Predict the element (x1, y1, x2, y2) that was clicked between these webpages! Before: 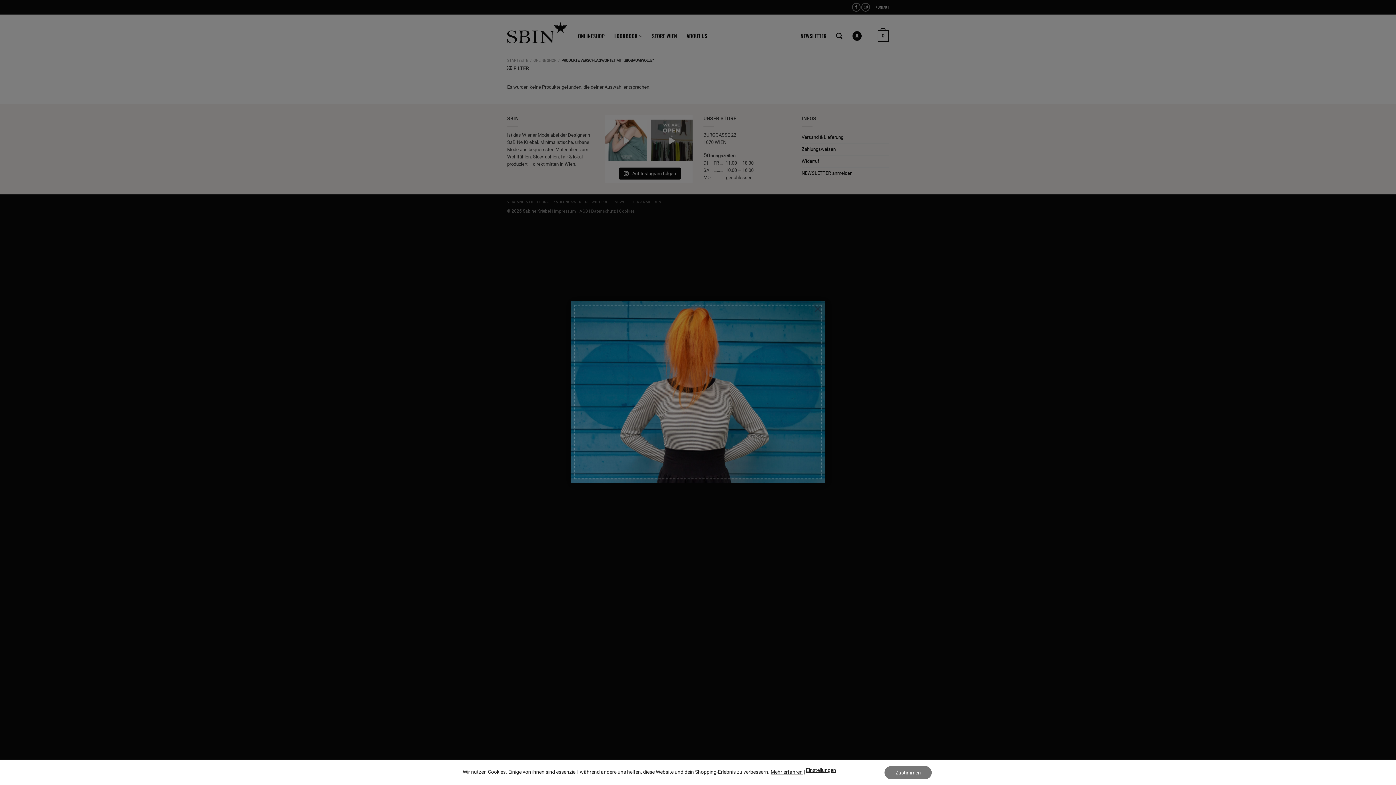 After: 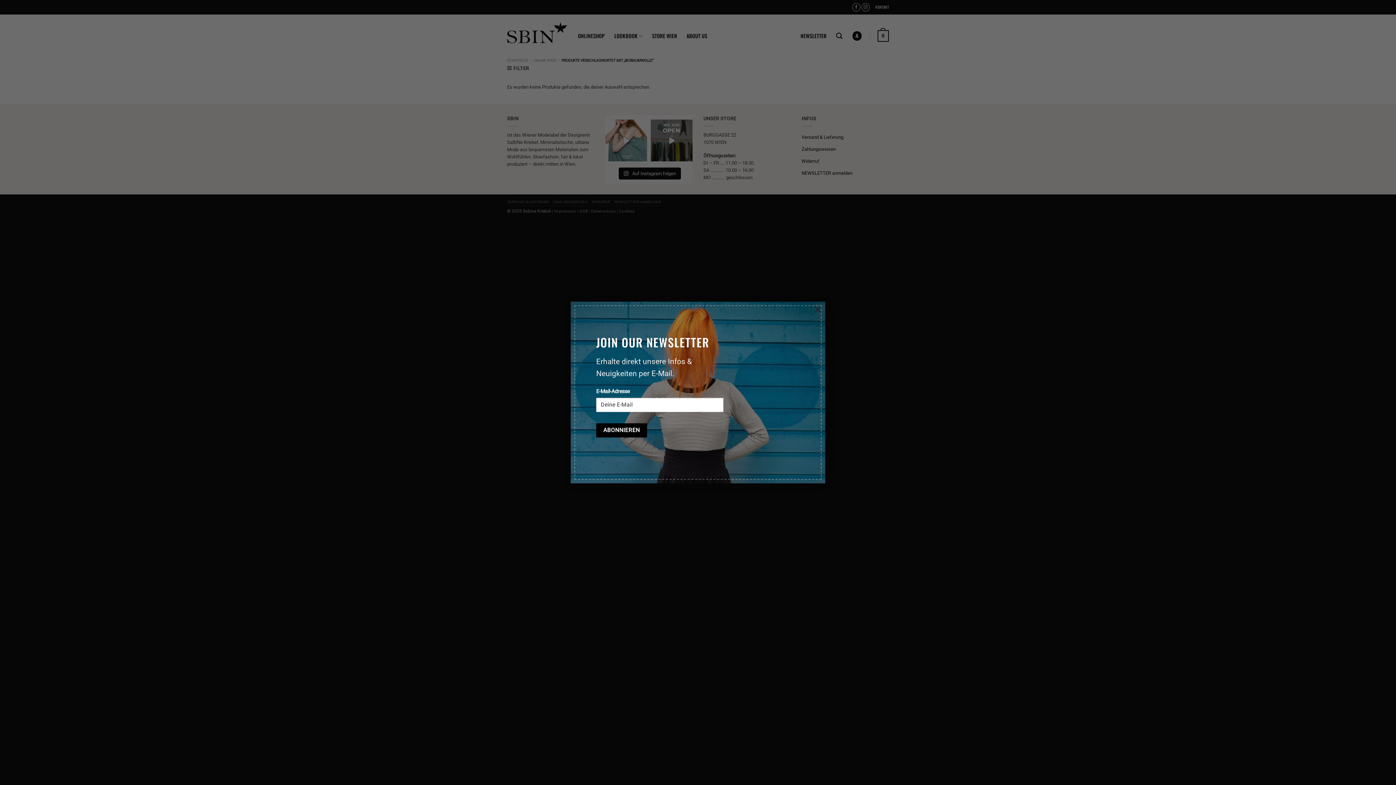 Action: bbox: (884, 766, 932, 779) label: Zustimmen